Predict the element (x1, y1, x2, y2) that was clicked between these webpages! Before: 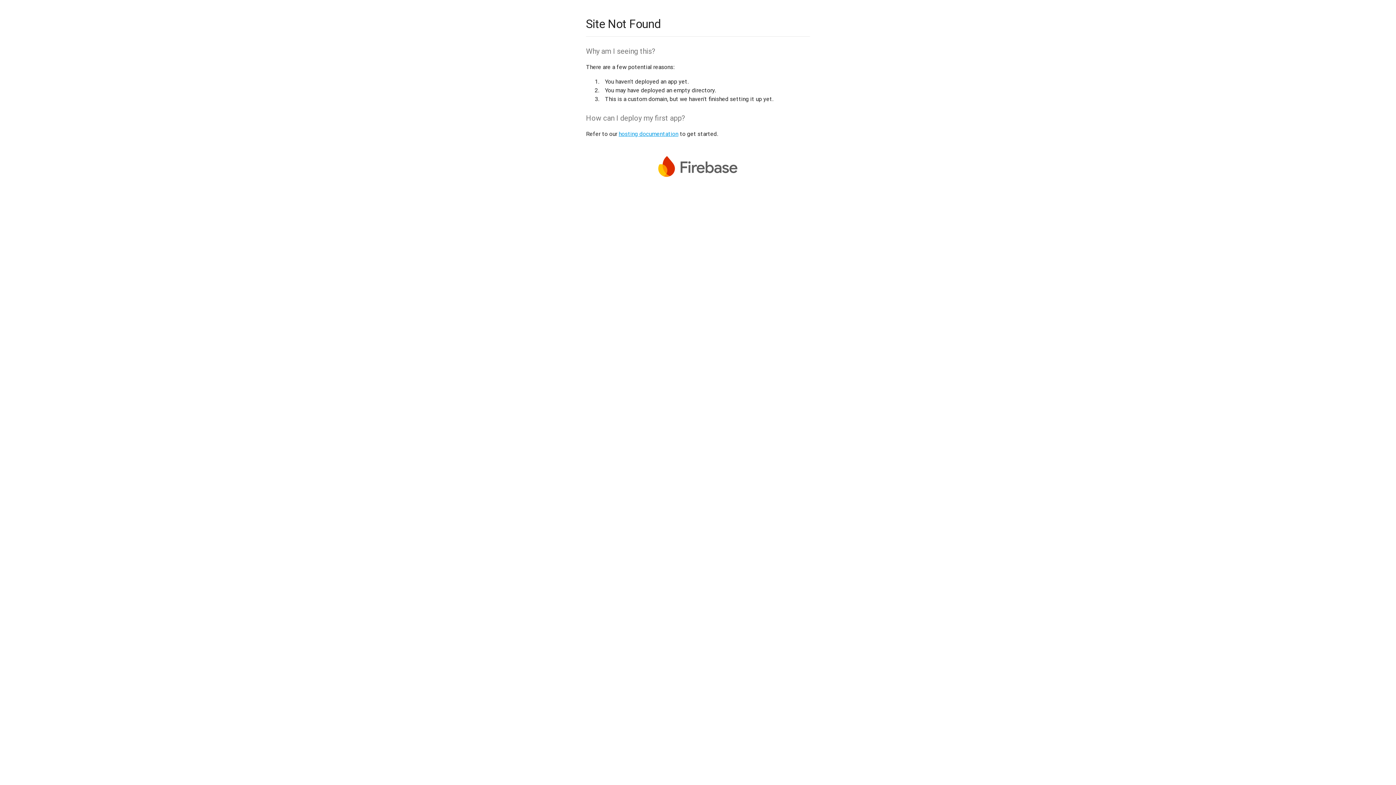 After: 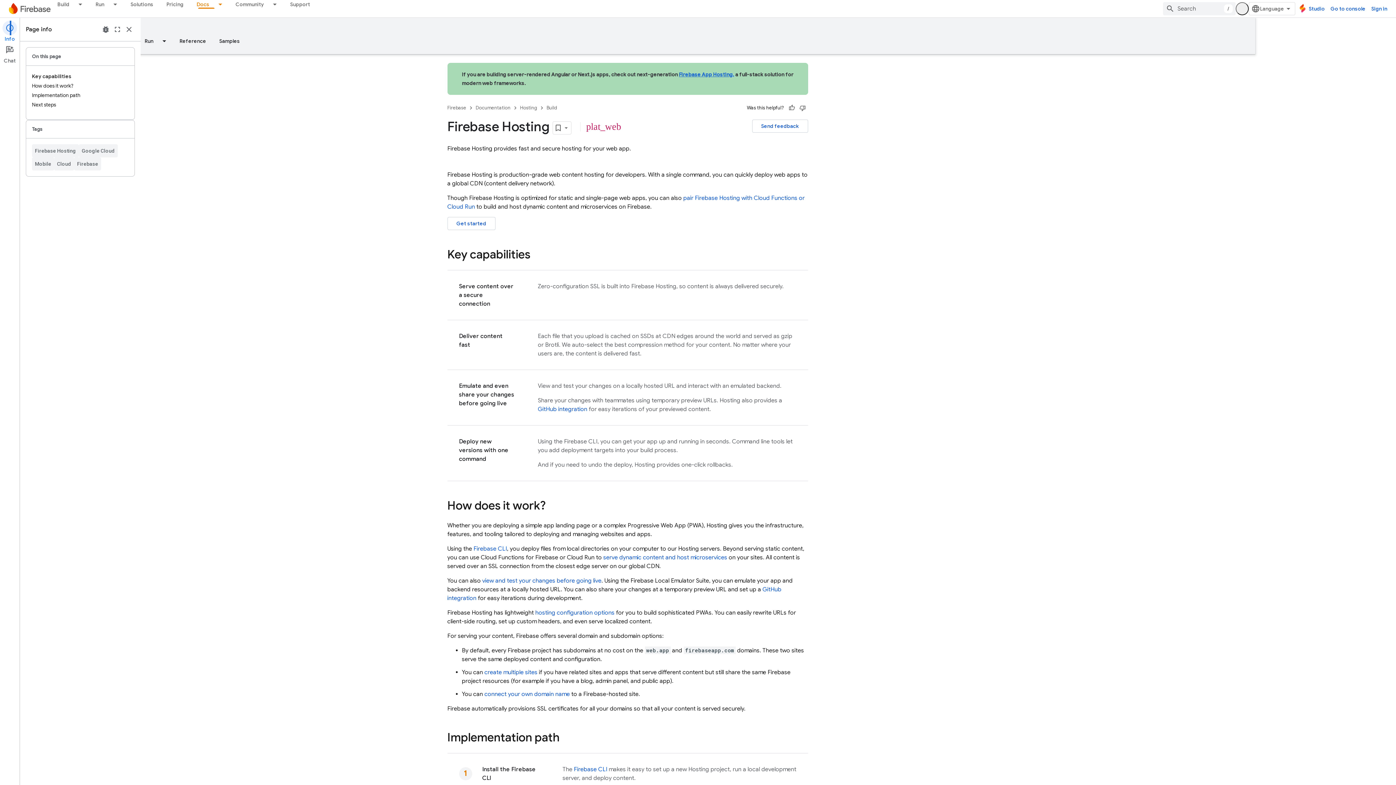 Action: bbox: (618, 130, 678, 137) label: hosting documentation